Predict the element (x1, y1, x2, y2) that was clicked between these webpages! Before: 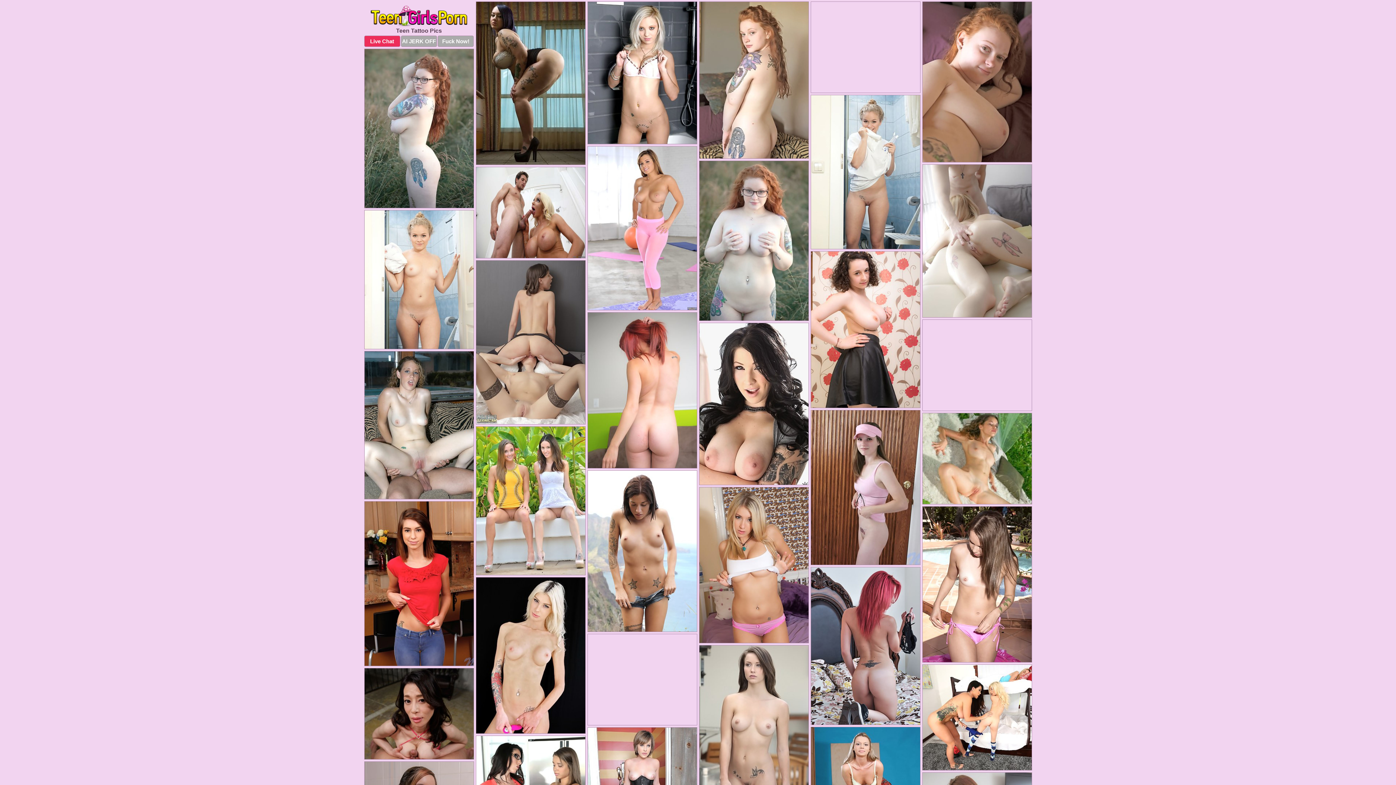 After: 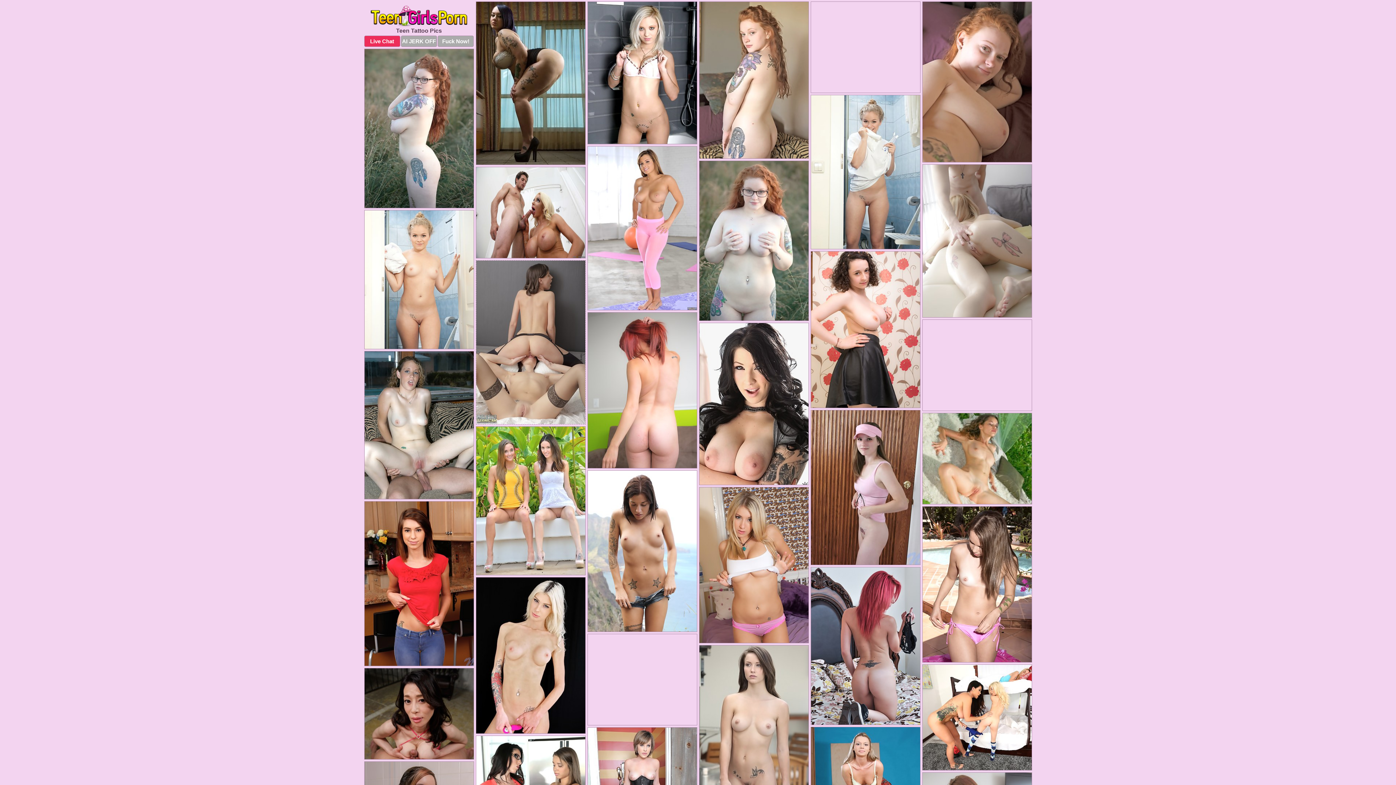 Action: bbox: (475, 260, 585, 424)